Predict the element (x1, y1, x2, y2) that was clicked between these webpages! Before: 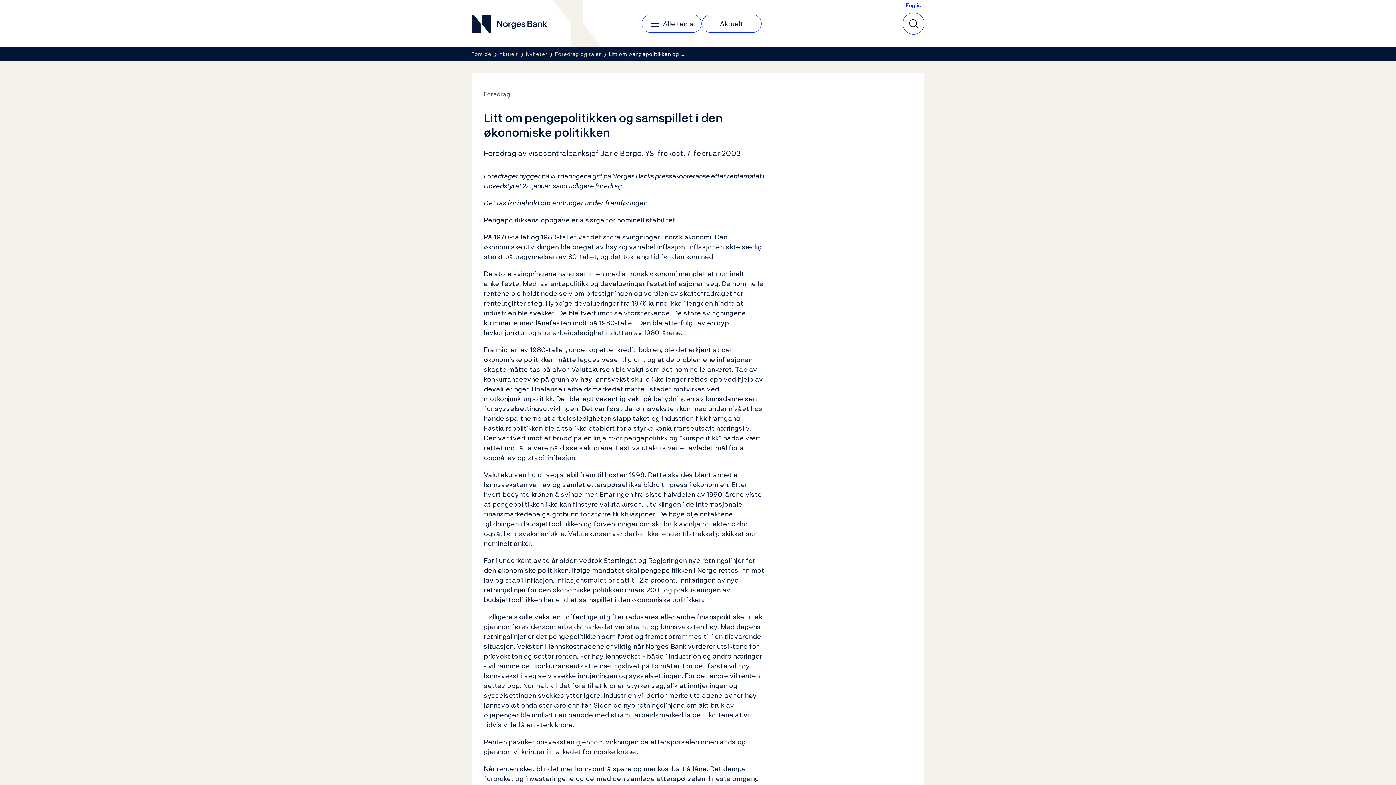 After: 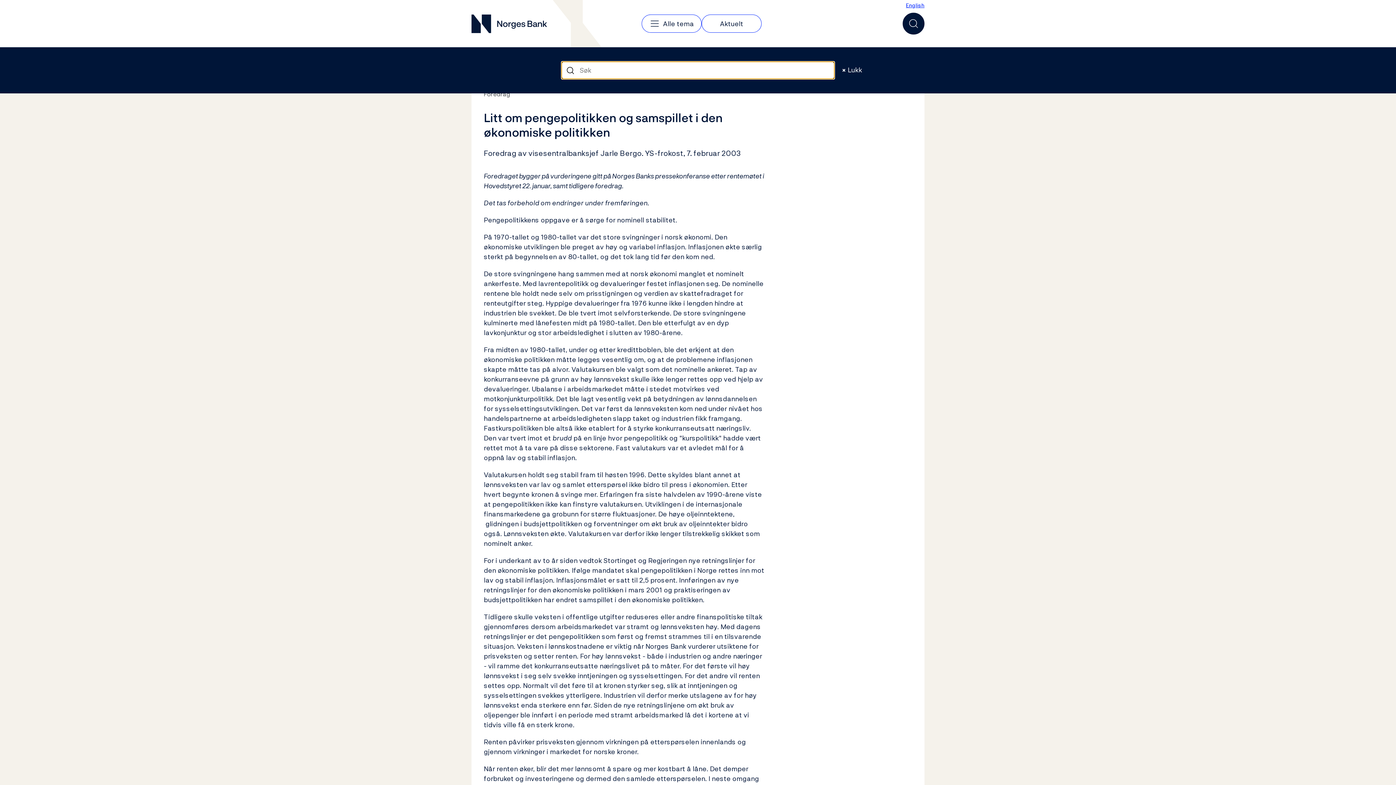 Action: label: Hurtigsøk bbox: (902, 12, 924, 34)